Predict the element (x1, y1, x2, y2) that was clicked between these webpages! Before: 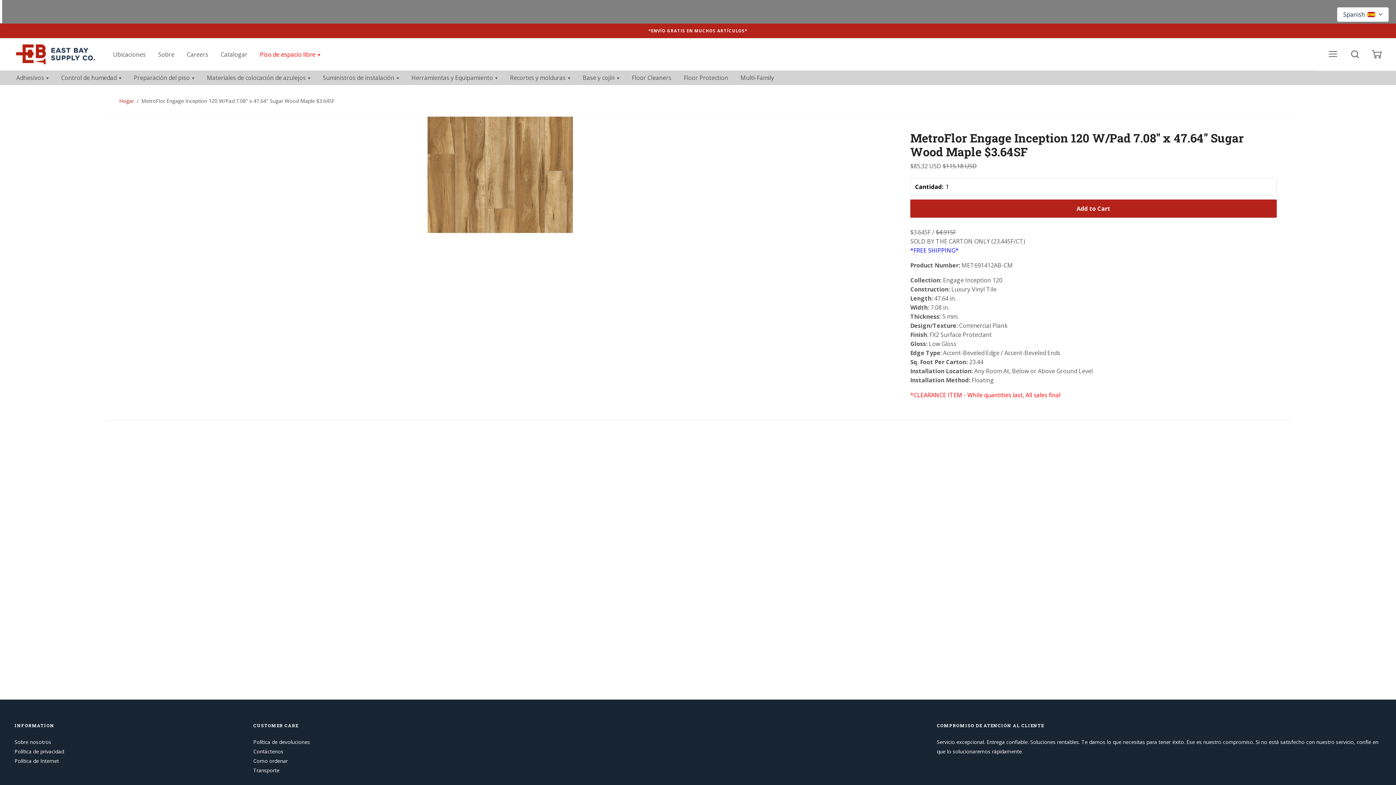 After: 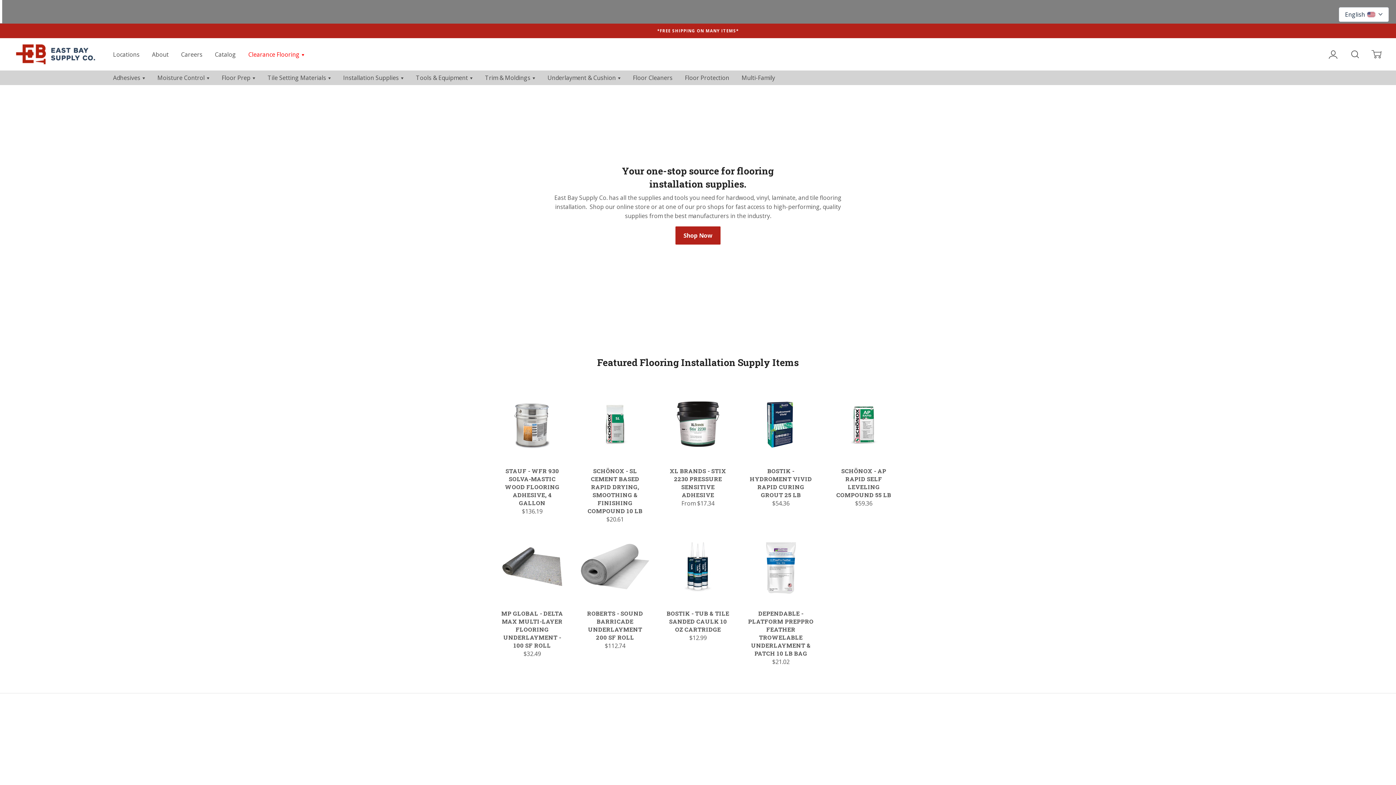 Action: label: Hogar bbox: (119, 96, 134, 104)